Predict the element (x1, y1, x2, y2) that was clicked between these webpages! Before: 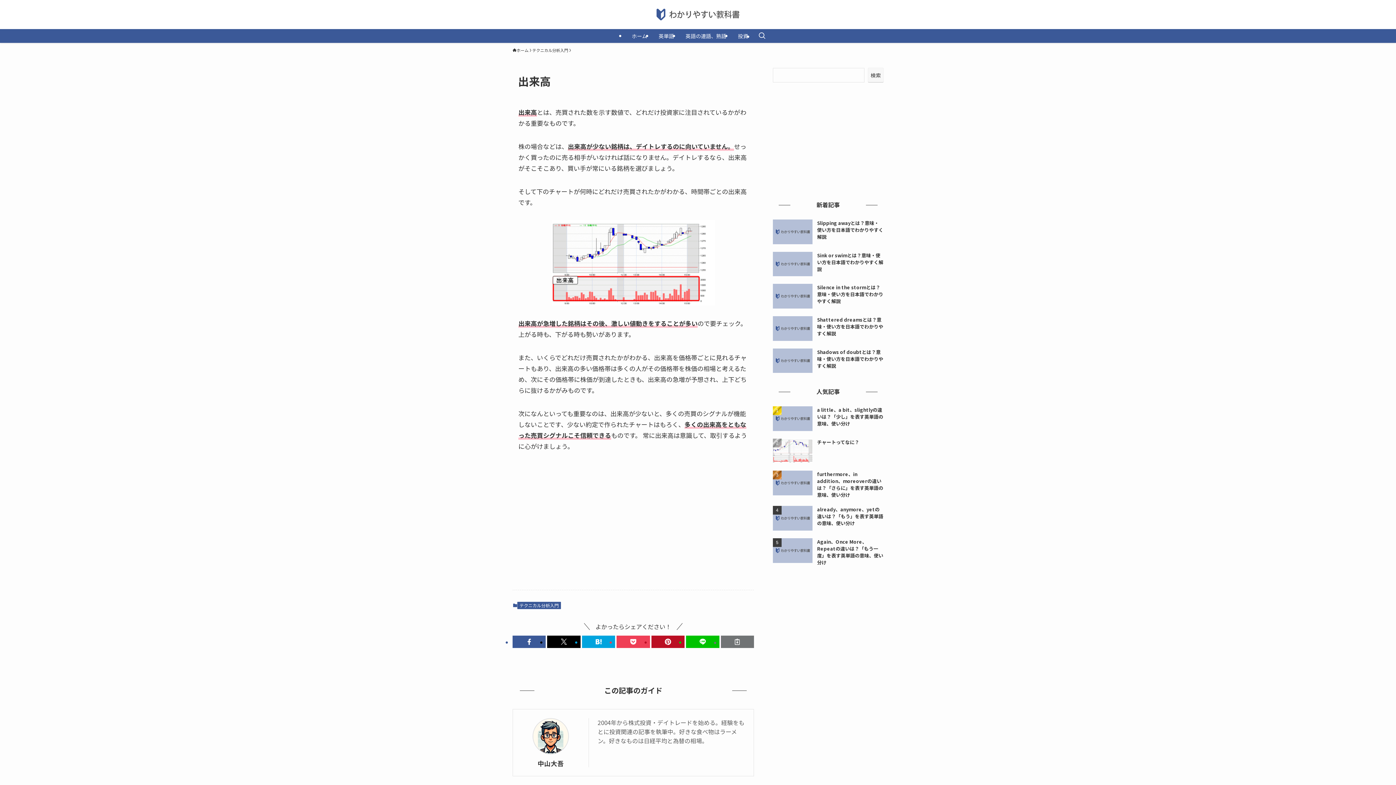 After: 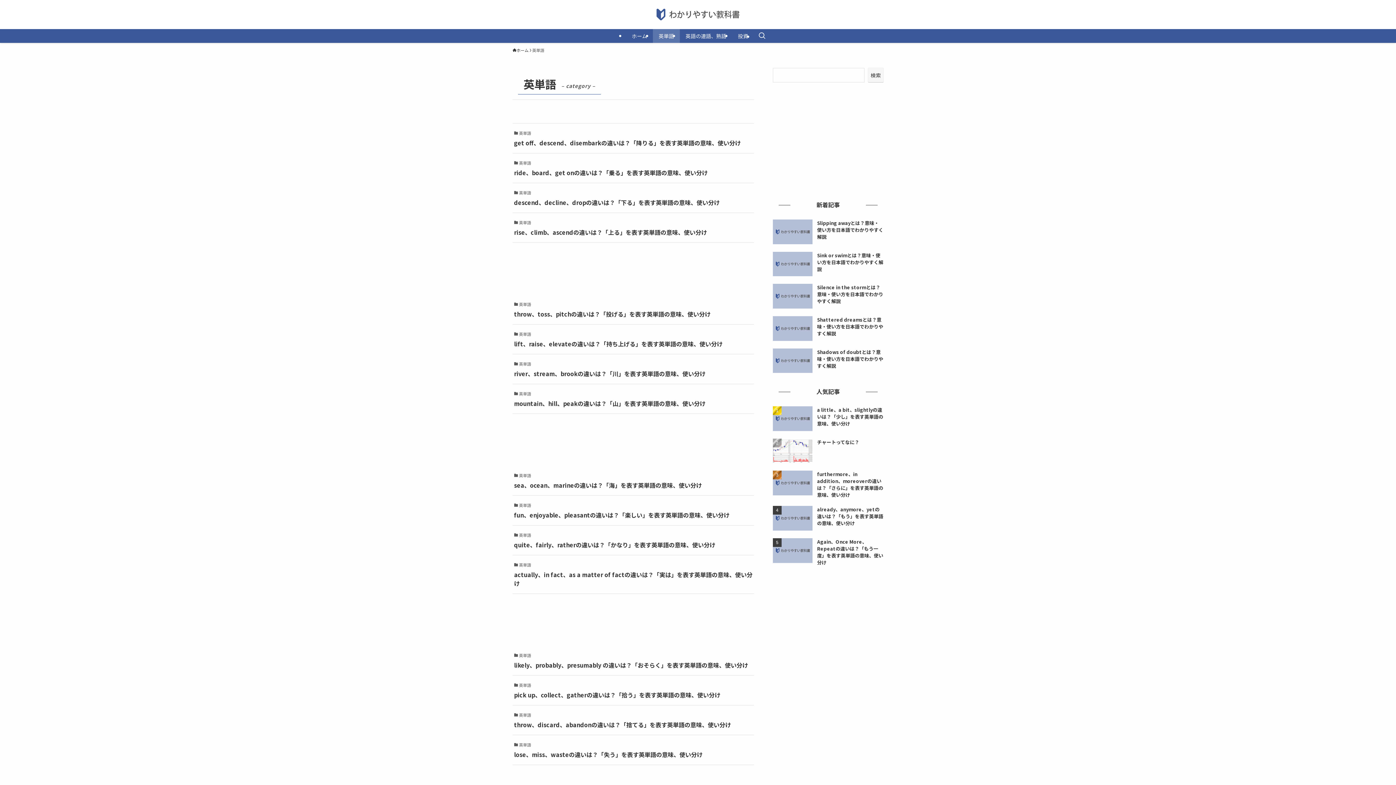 Action: bbox: (653, 29, 680, 42) label: 英単語